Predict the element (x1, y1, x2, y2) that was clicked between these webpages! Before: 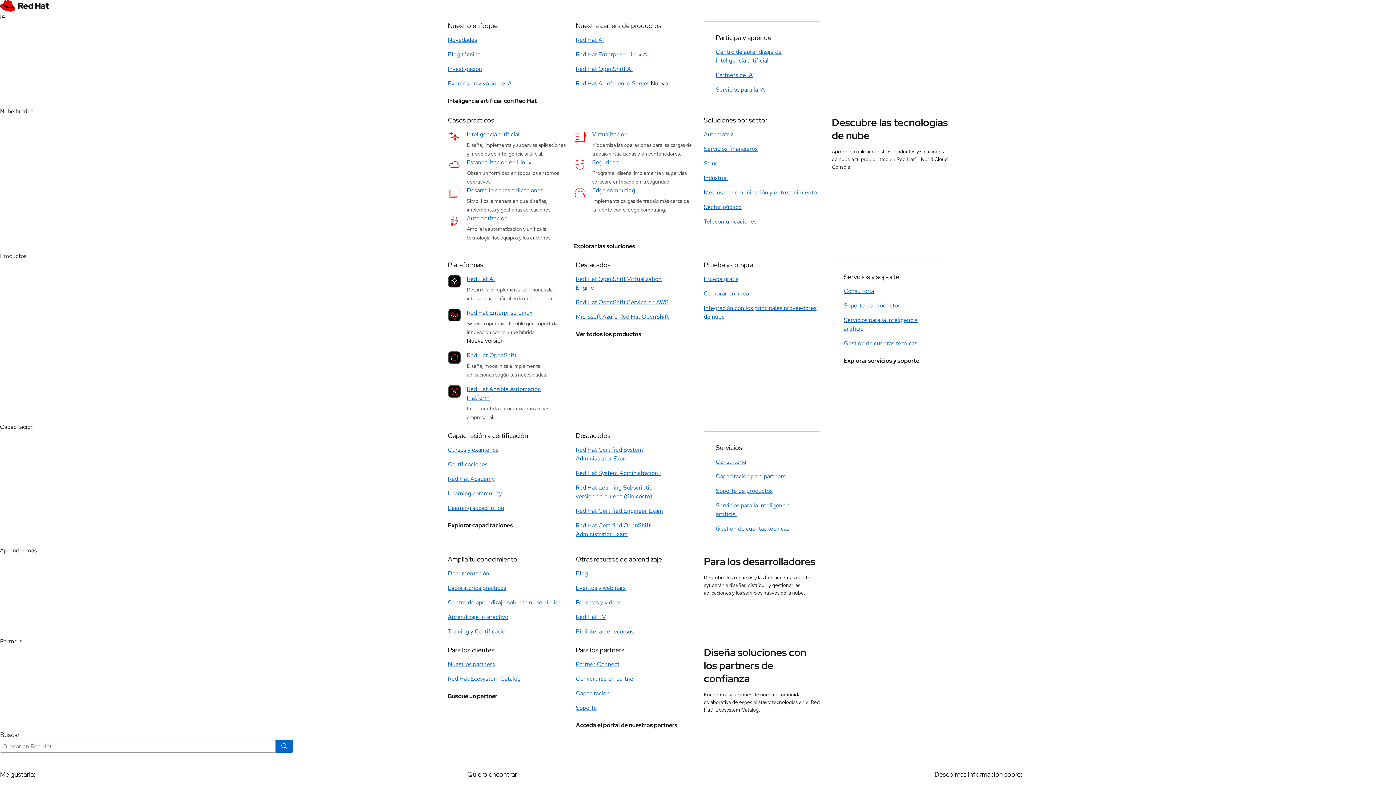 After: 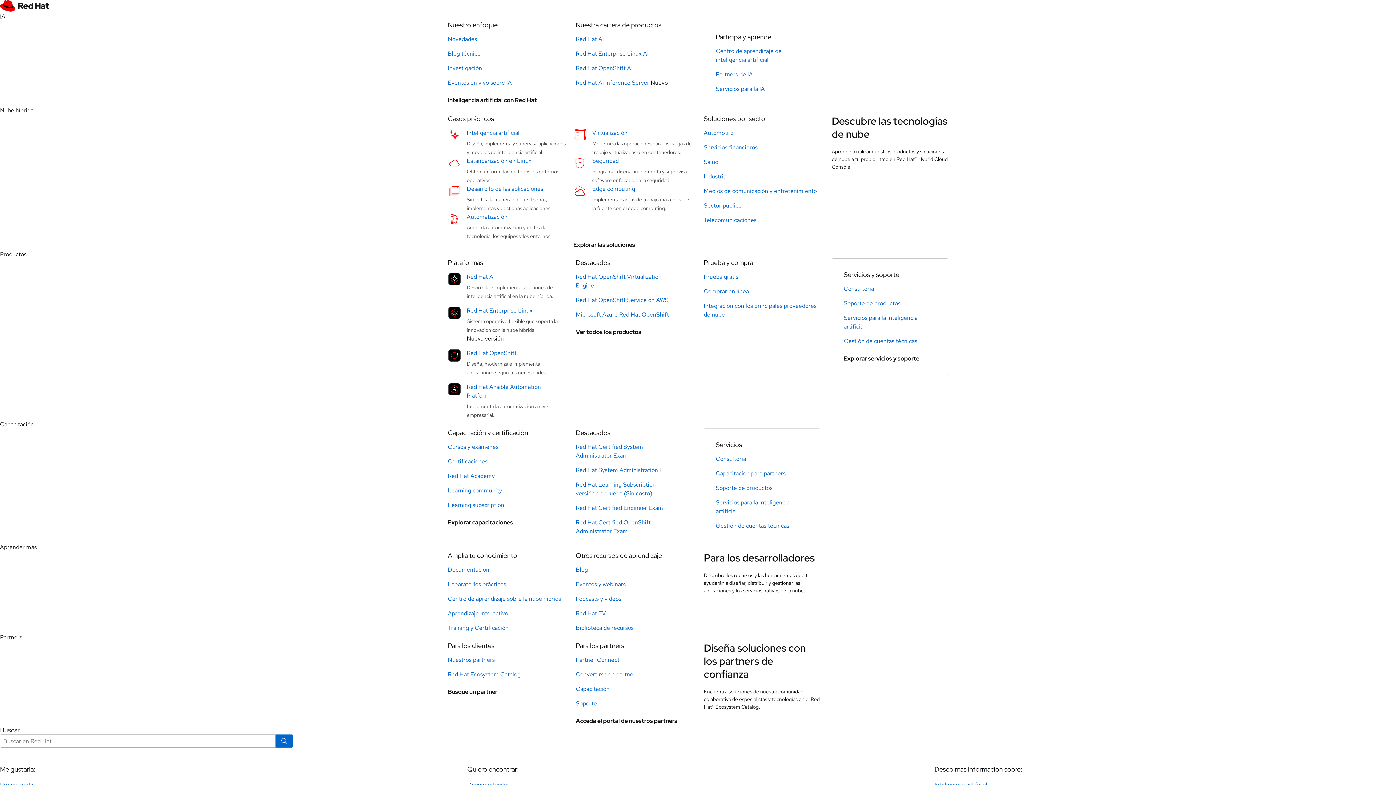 Action: bbox: (448, 660, 494, 668) label: Nuestros partners